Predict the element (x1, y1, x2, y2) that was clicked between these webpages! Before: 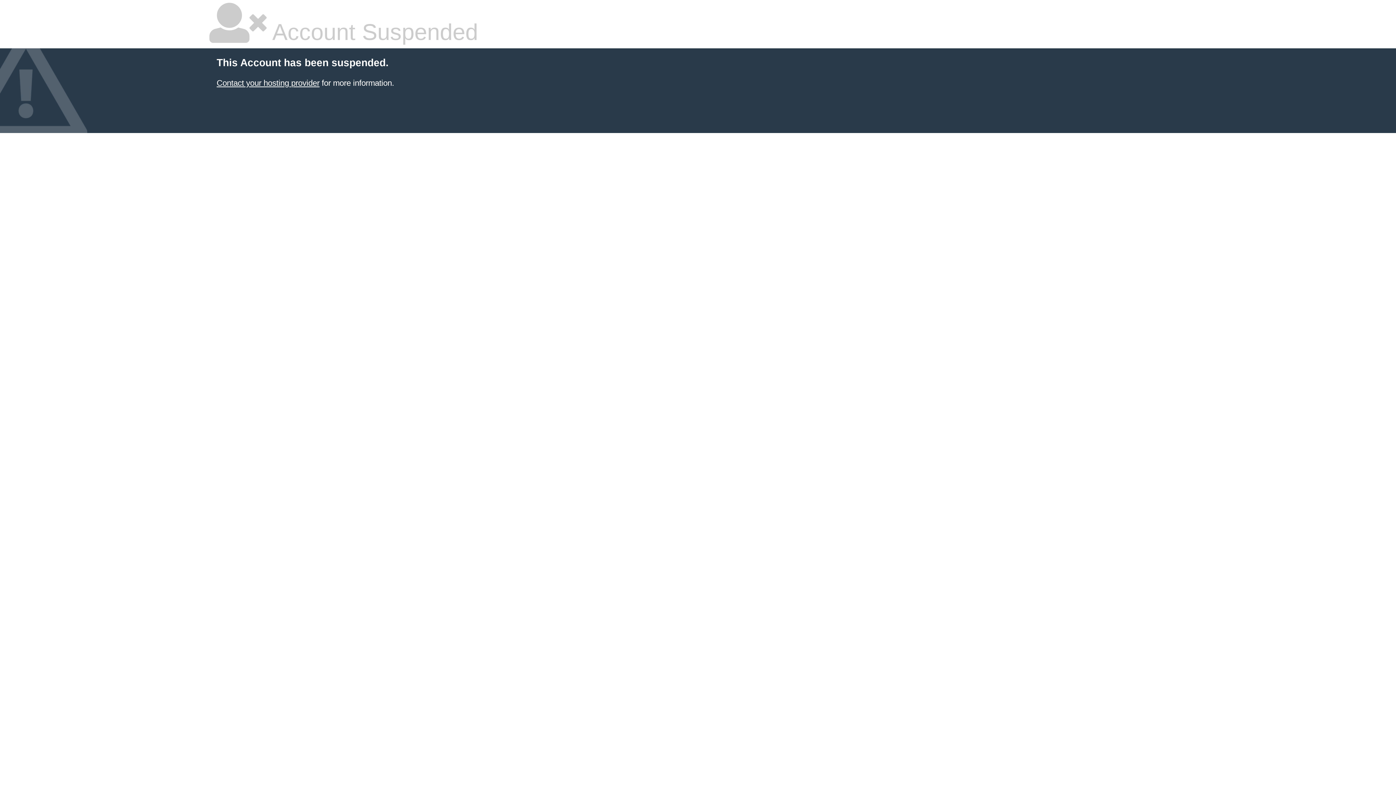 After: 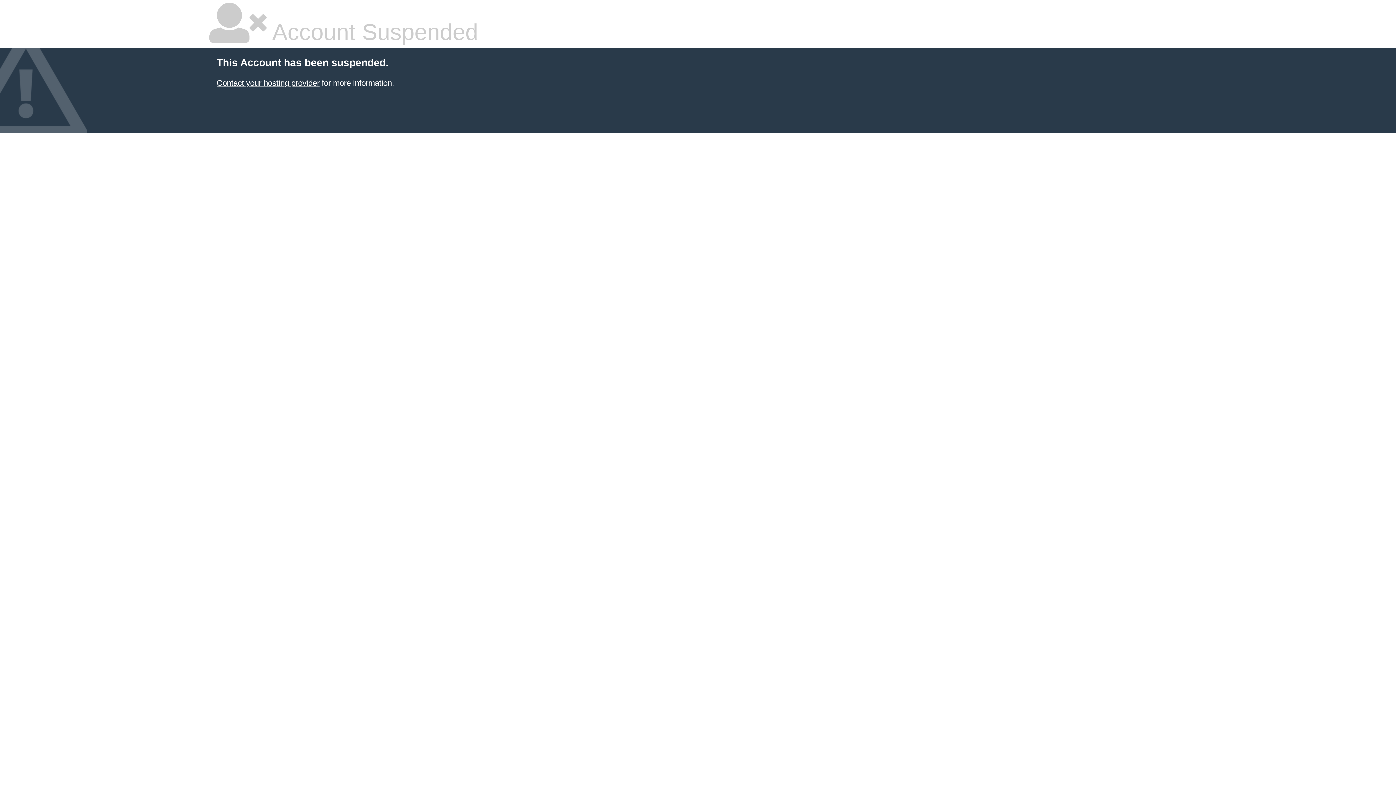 Action: bbox: (216, 78, 319, 87) label: Contact your hosting provider